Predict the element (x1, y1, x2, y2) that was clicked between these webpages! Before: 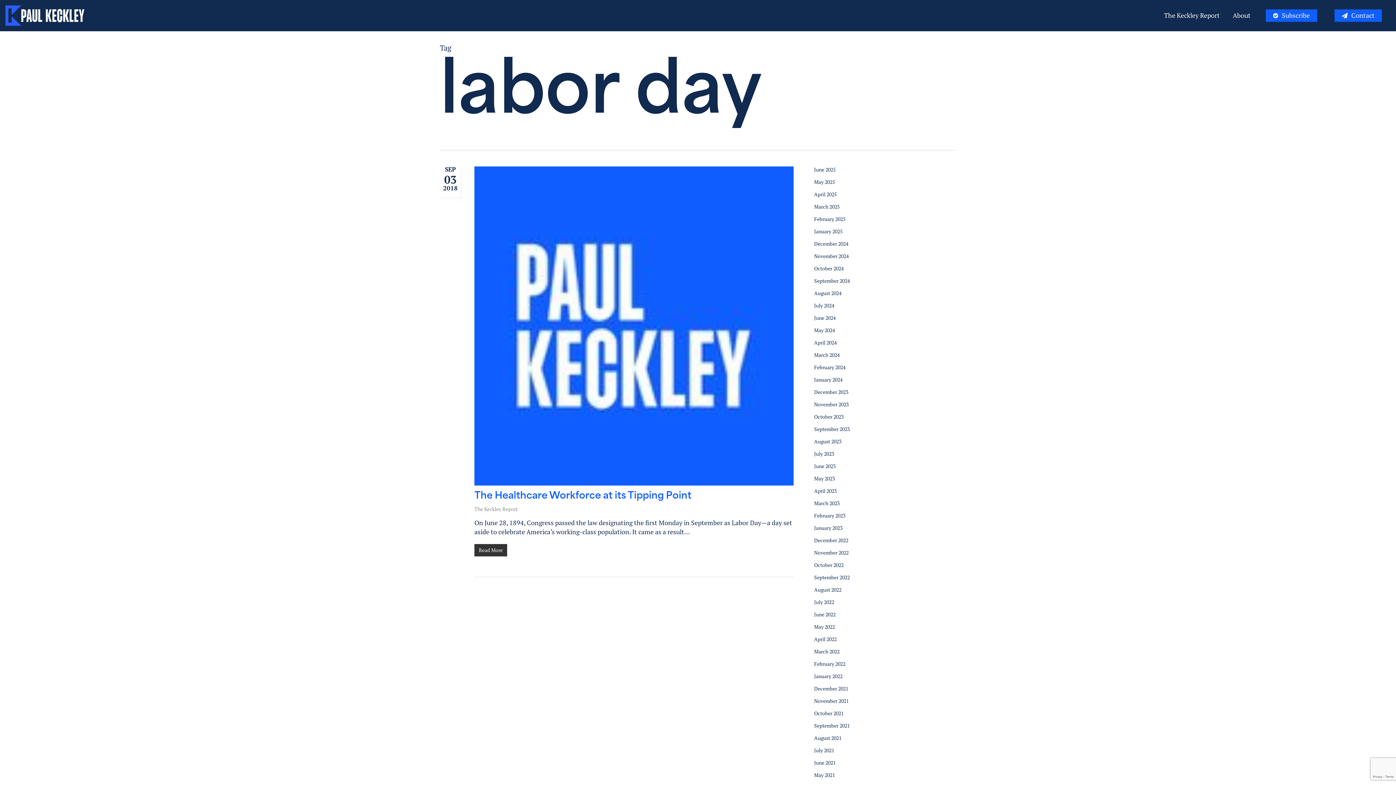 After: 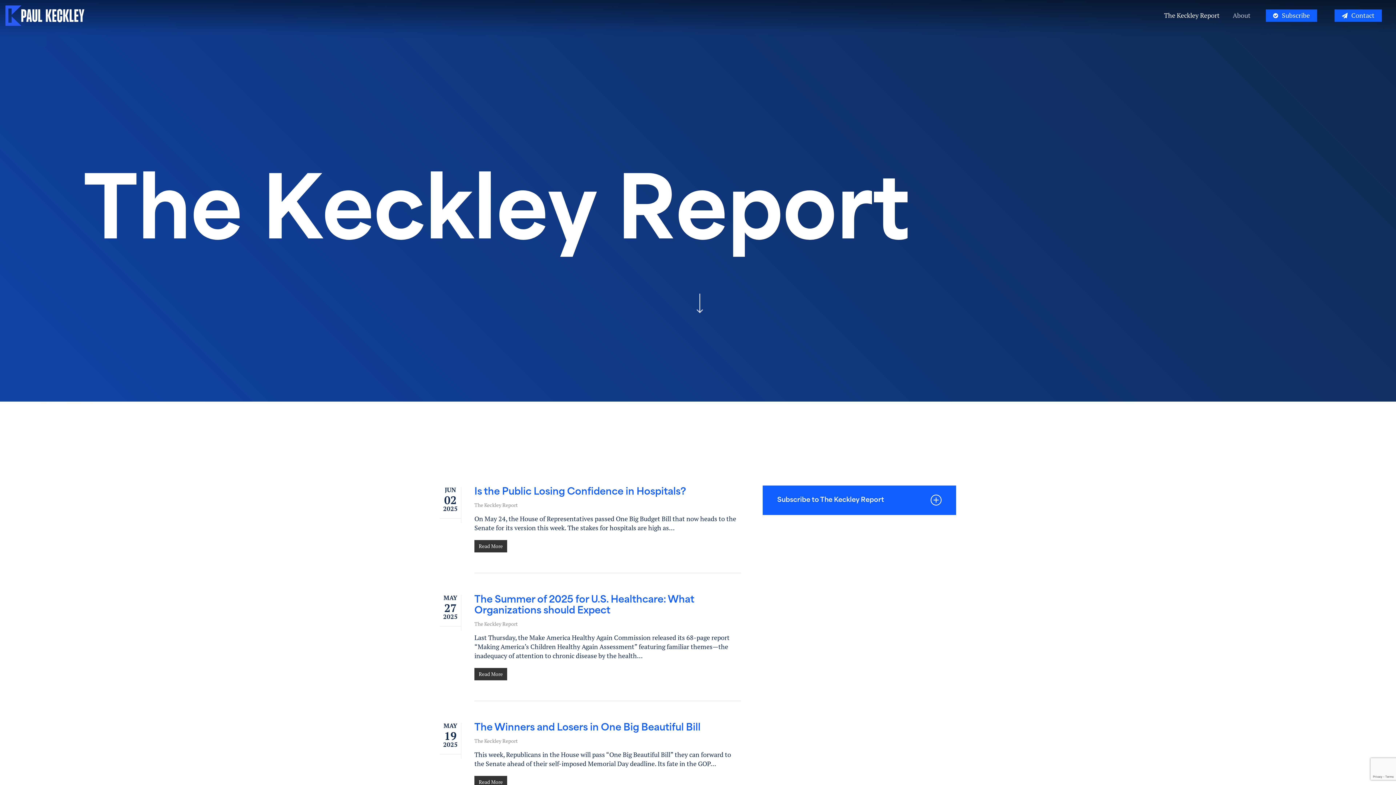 Action: label: The Keckley Report bbox: (1157, 12, 1226, 19)